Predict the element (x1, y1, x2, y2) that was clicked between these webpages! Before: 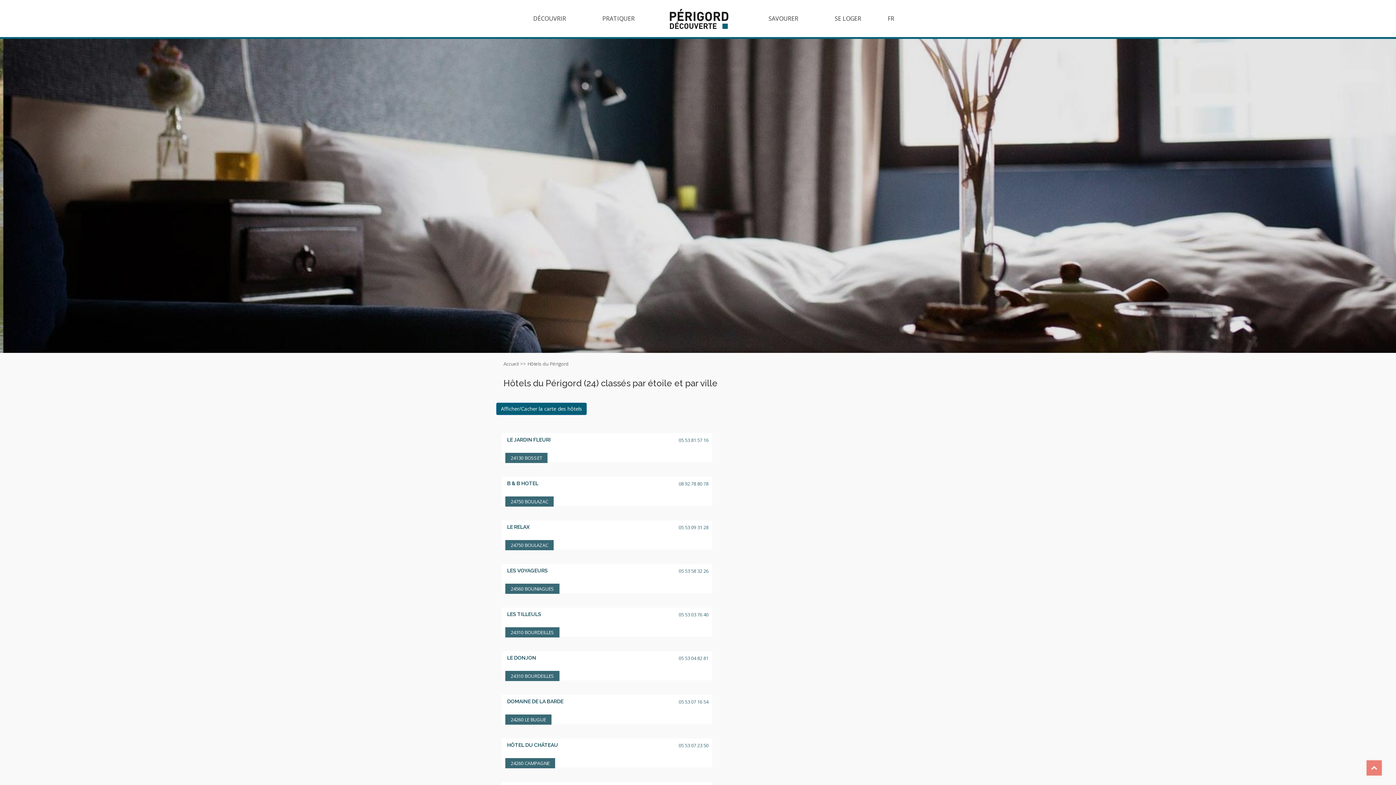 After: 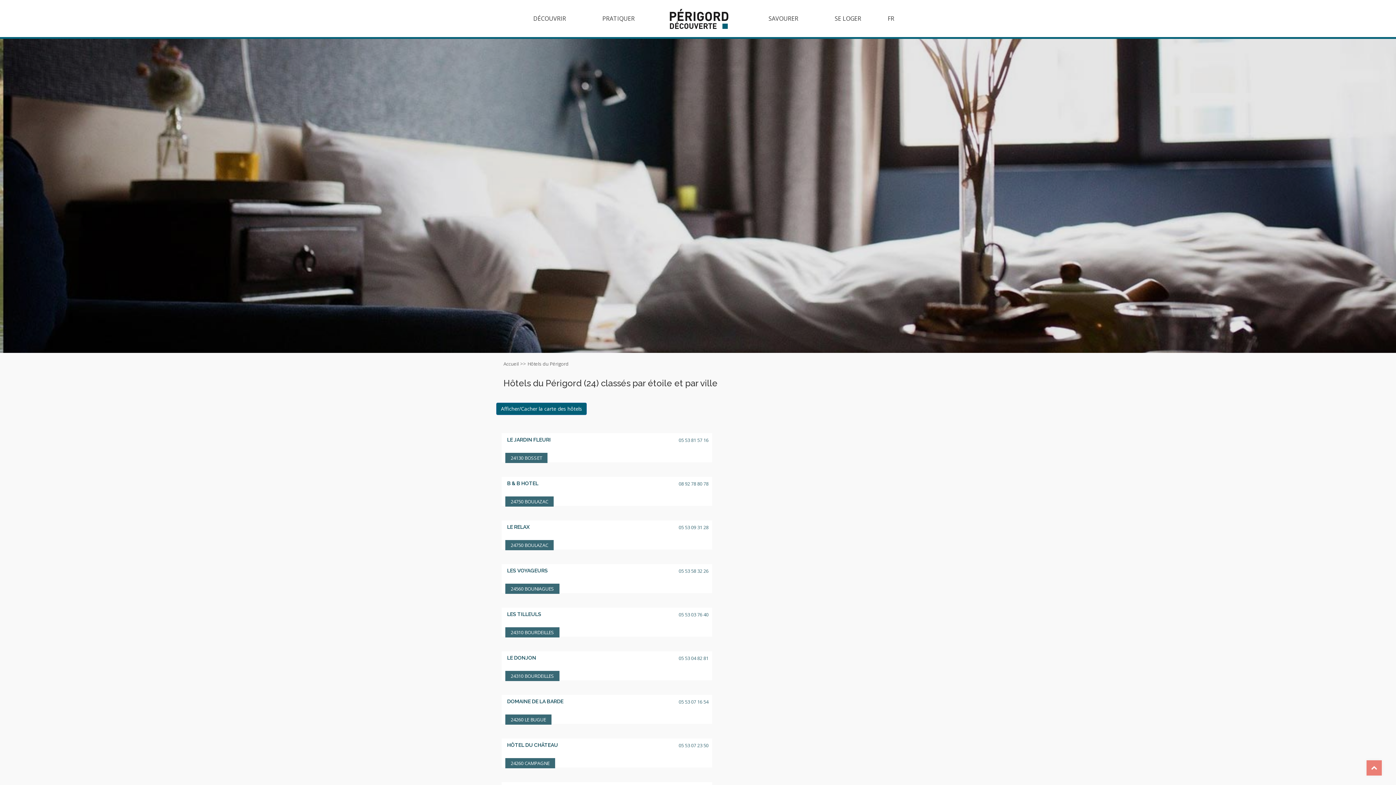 Action: bbox: (1366, 760, 1382, 776)